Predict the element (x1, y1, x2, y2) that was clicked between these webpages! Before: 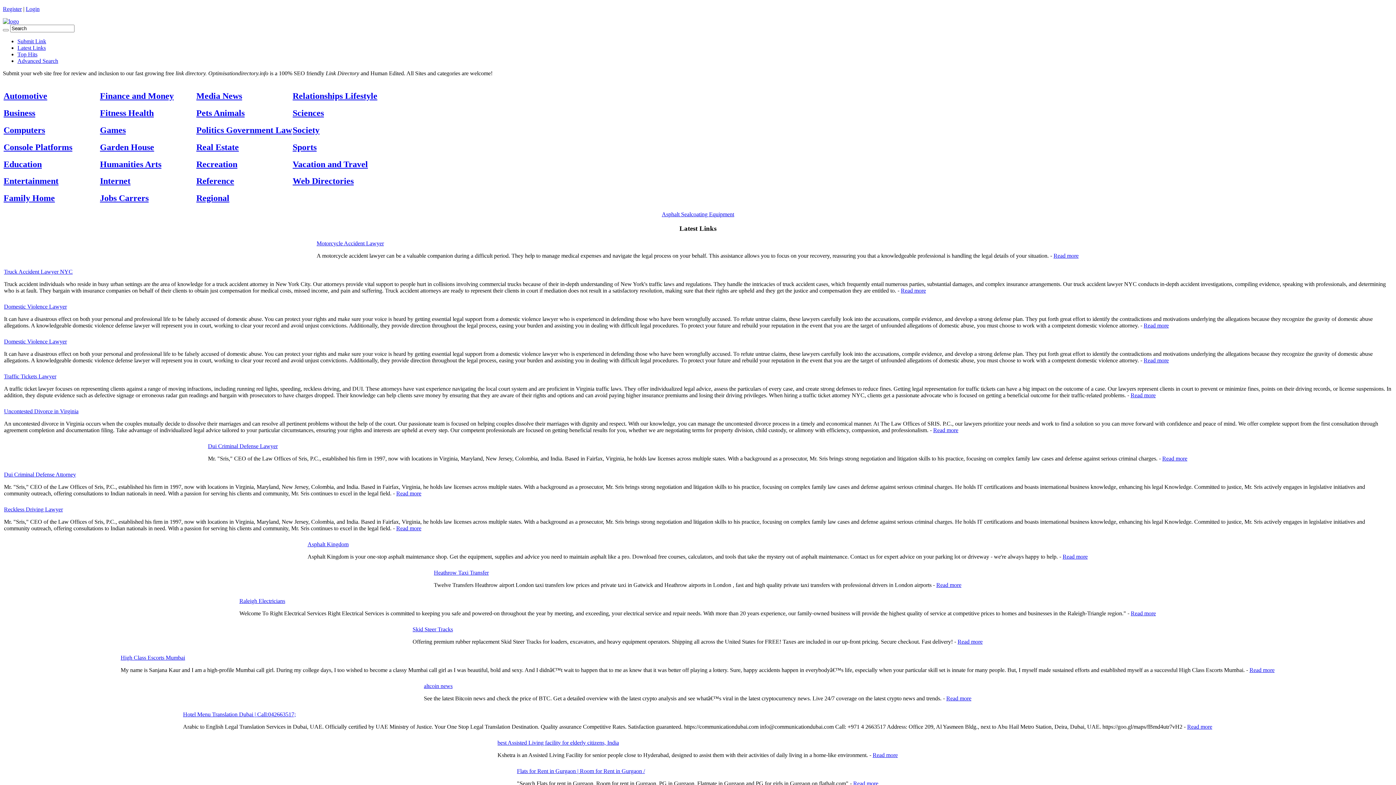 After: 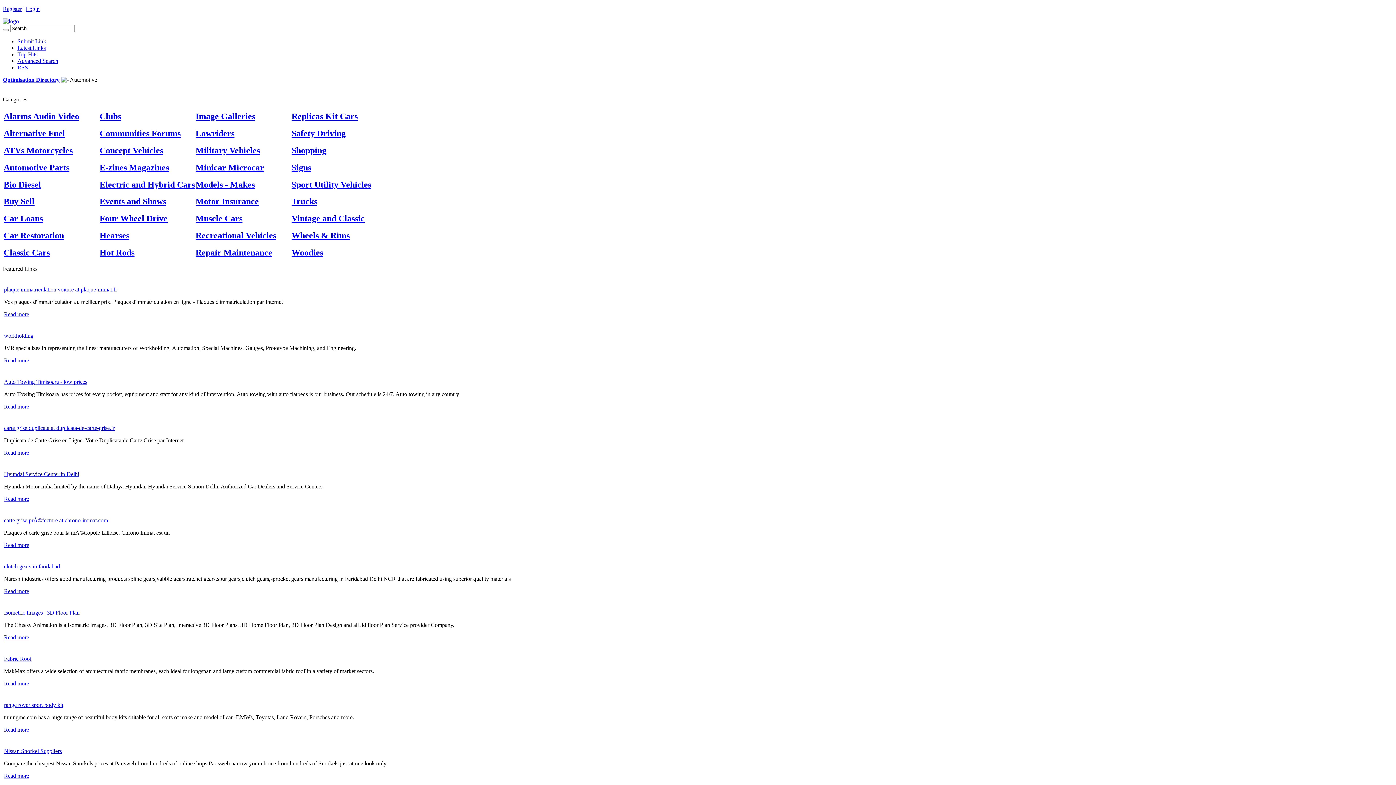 Action: bbox: (3, 91, 47, 100) label: Automotive